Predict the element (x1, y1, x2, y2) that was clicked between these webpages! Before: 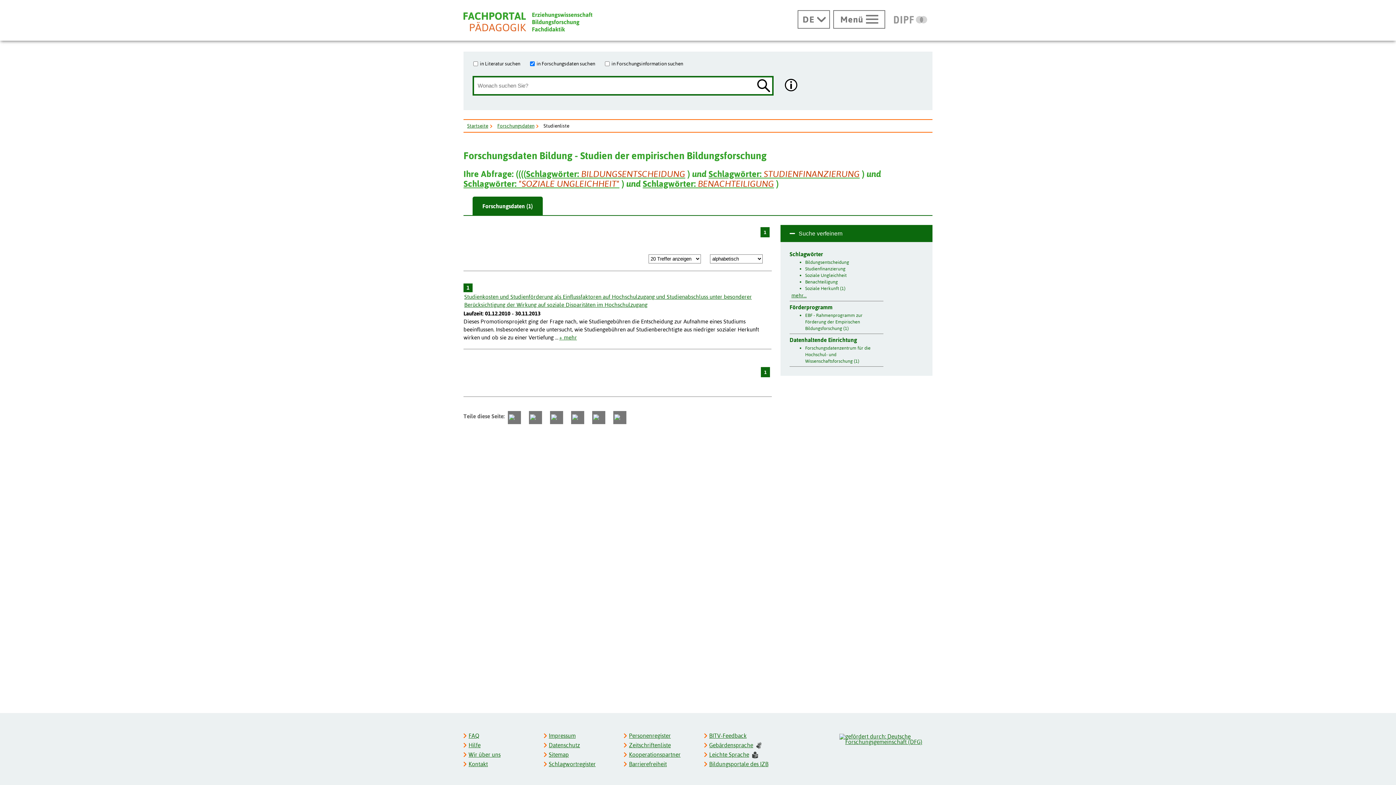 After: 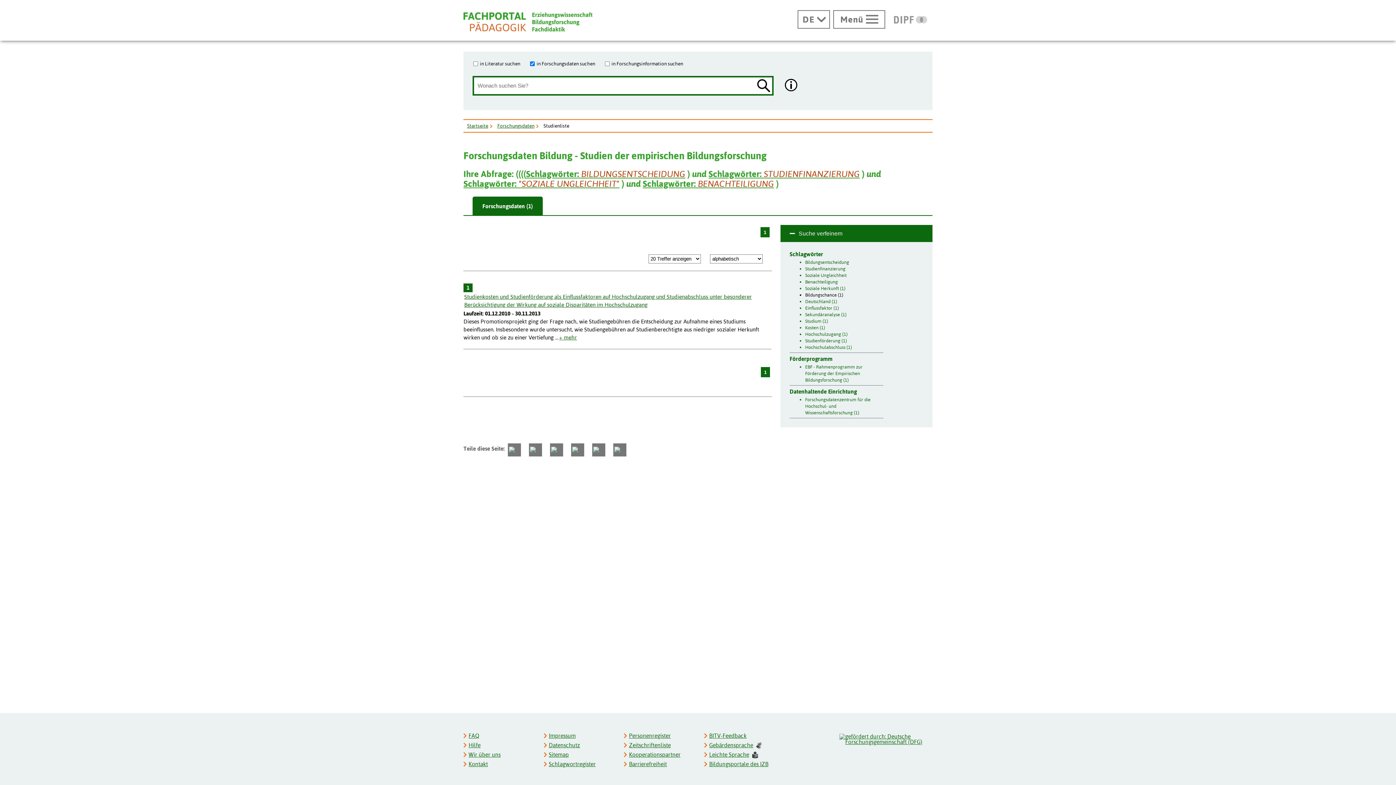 Action: label: mehr... bbox: (791, 292, 806, 298)